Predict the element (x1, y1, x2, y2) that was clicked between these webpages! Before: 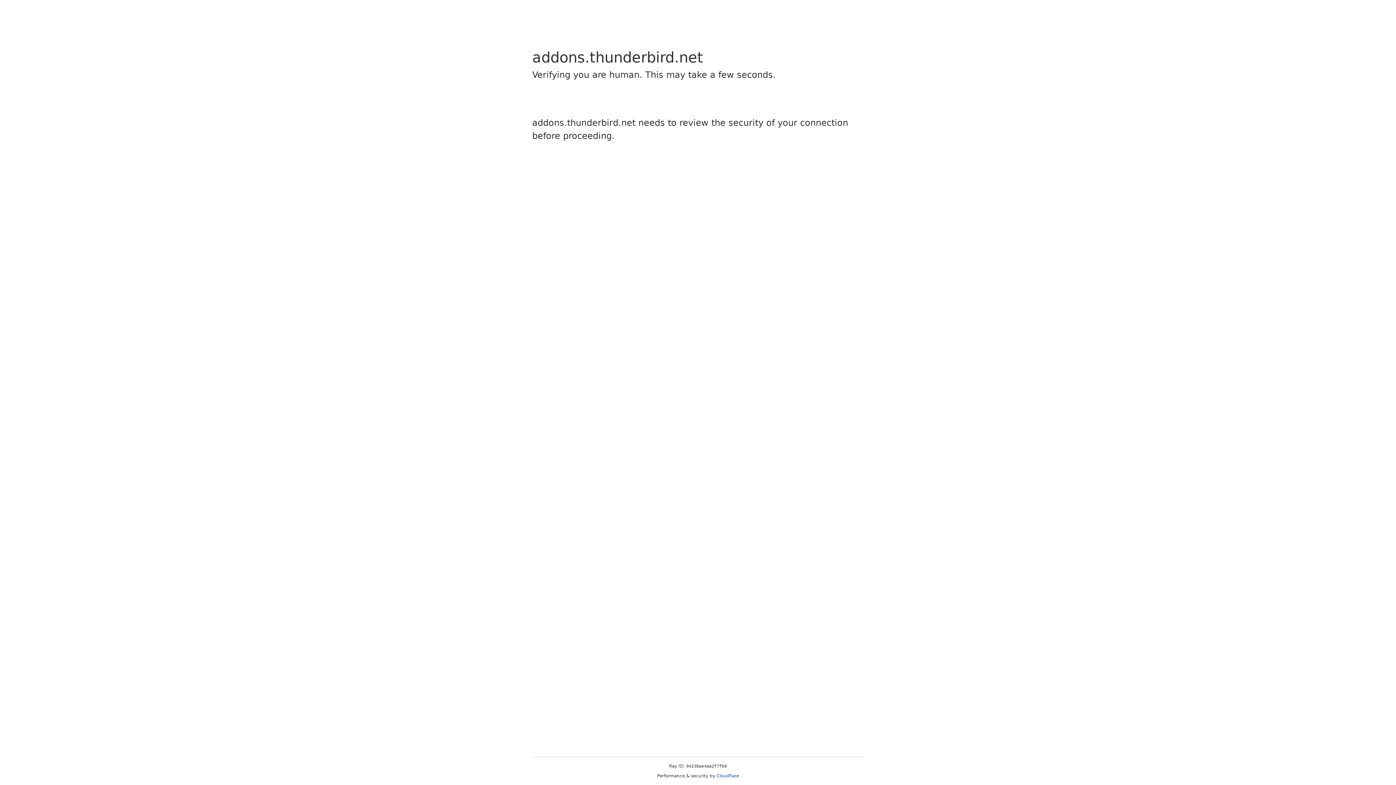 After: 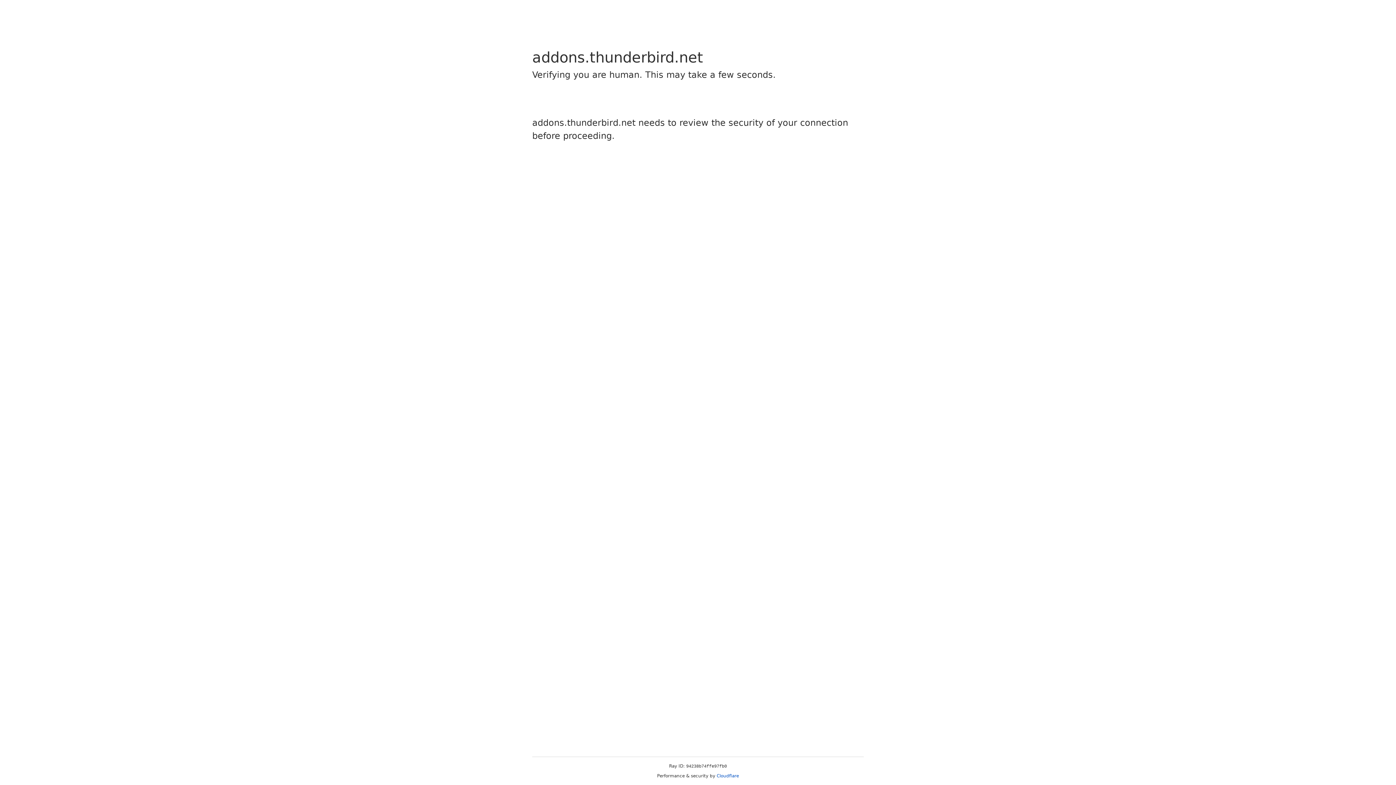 Action: bbox: (716, 773, 739, 778) label: Cloudflare